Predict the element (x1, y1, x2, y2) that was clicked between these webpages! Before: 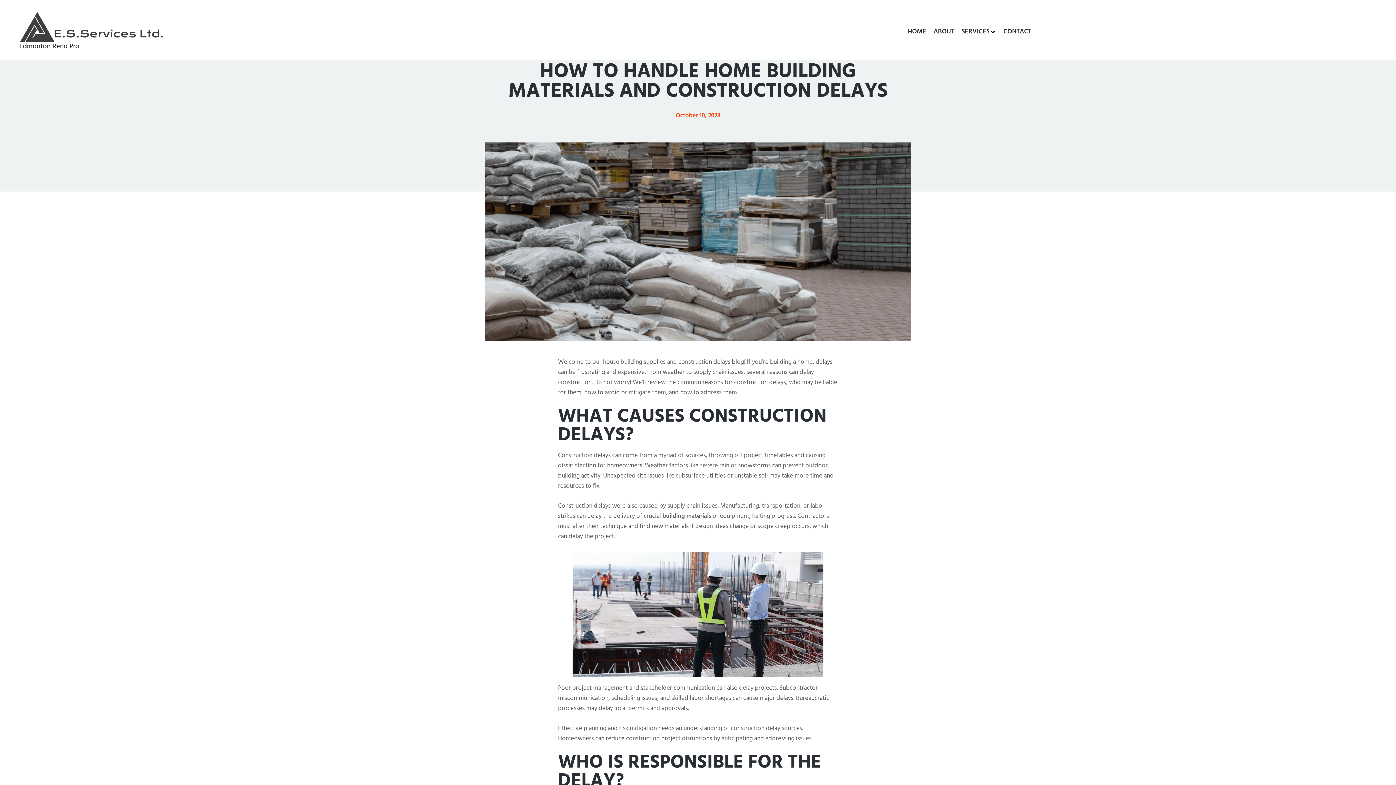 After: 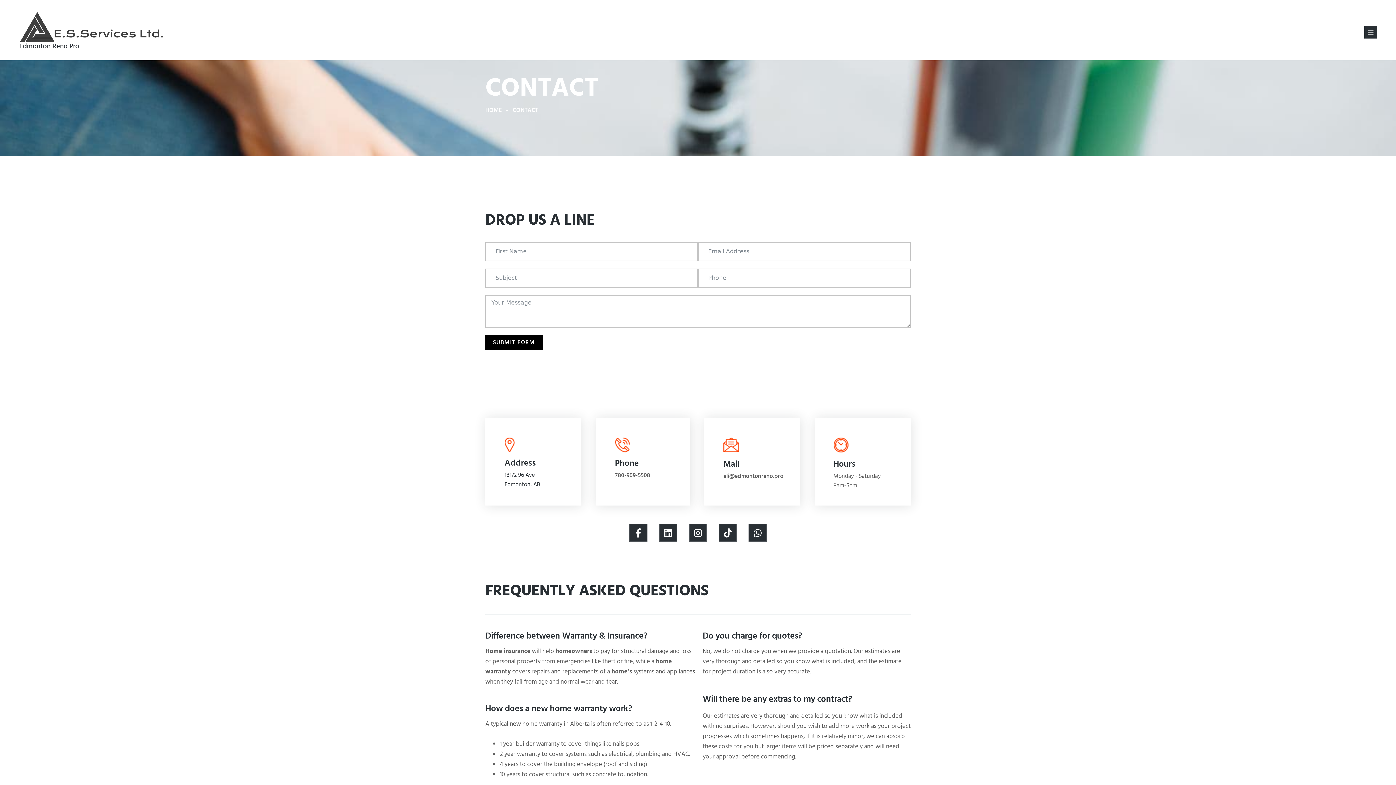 Action: bbox: (1003, 28, 1031, 35) label: CONTACT